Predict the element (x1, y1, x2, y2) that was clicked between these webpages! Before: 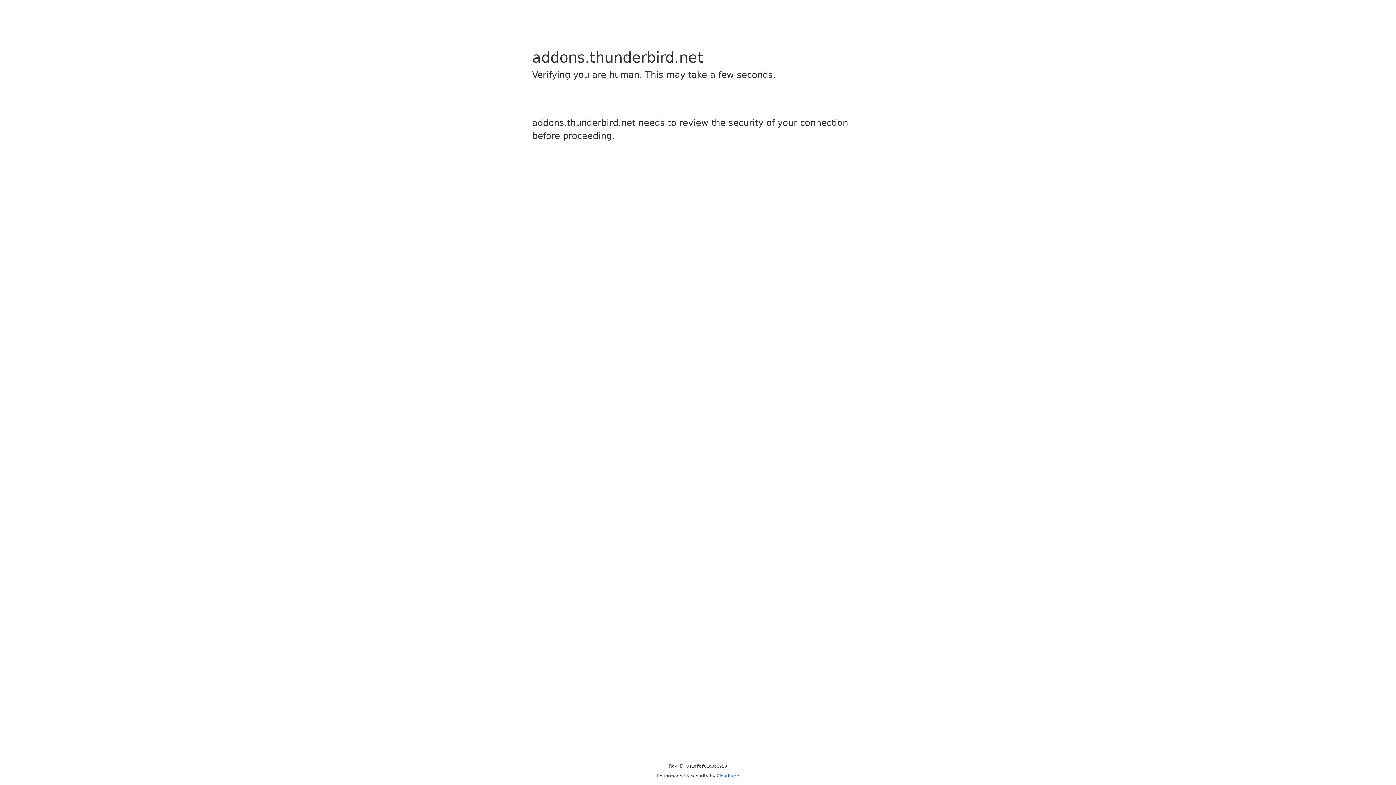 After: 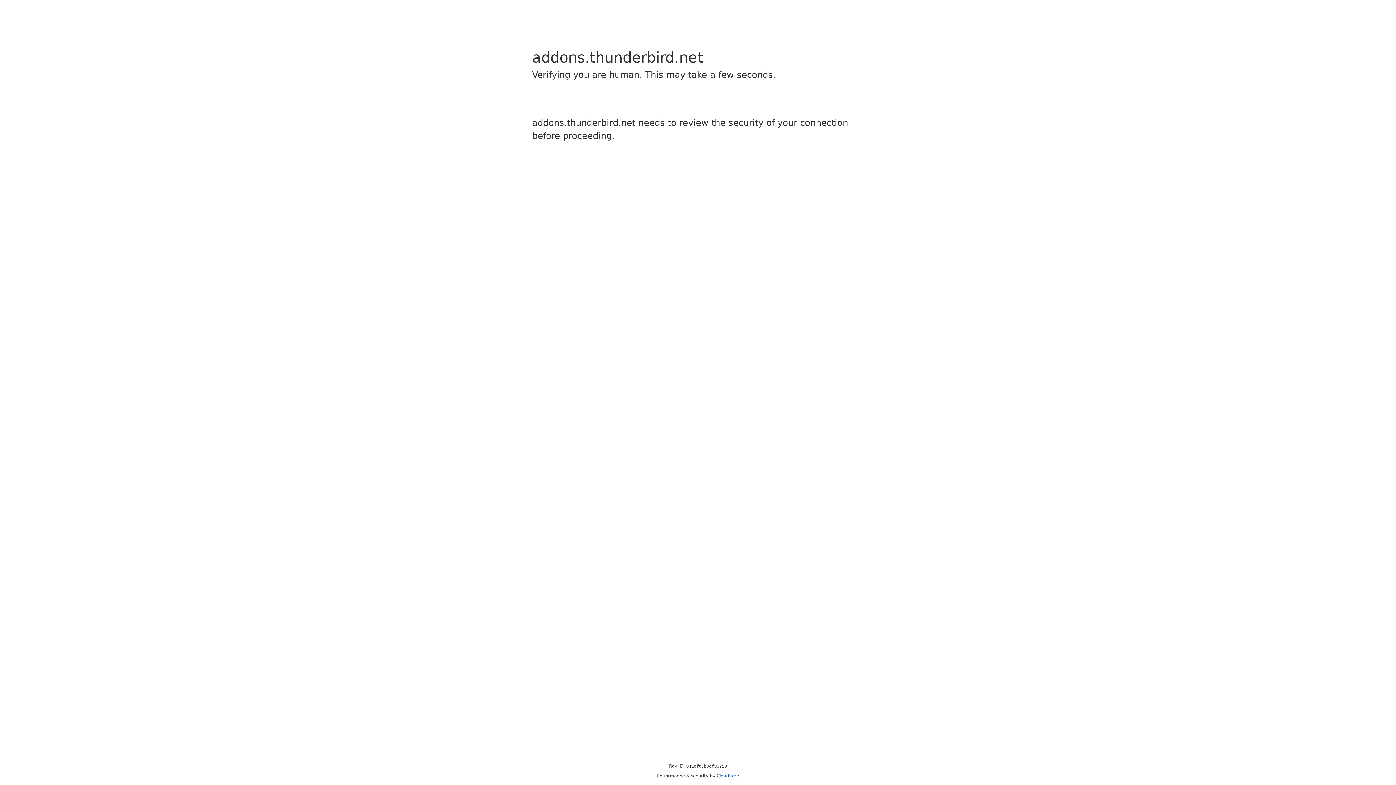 Action: bbox: (716, 773, 739, 778) label: Cloudflare